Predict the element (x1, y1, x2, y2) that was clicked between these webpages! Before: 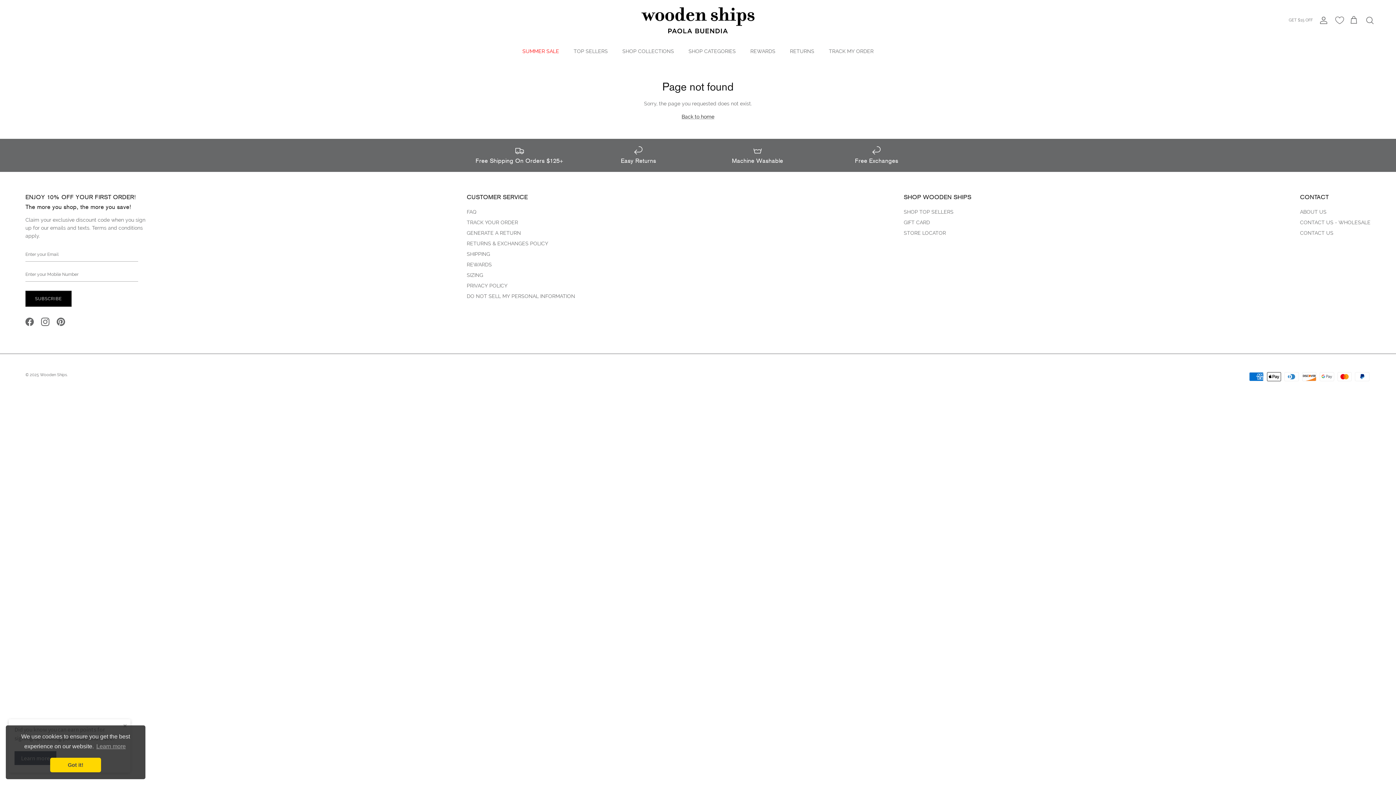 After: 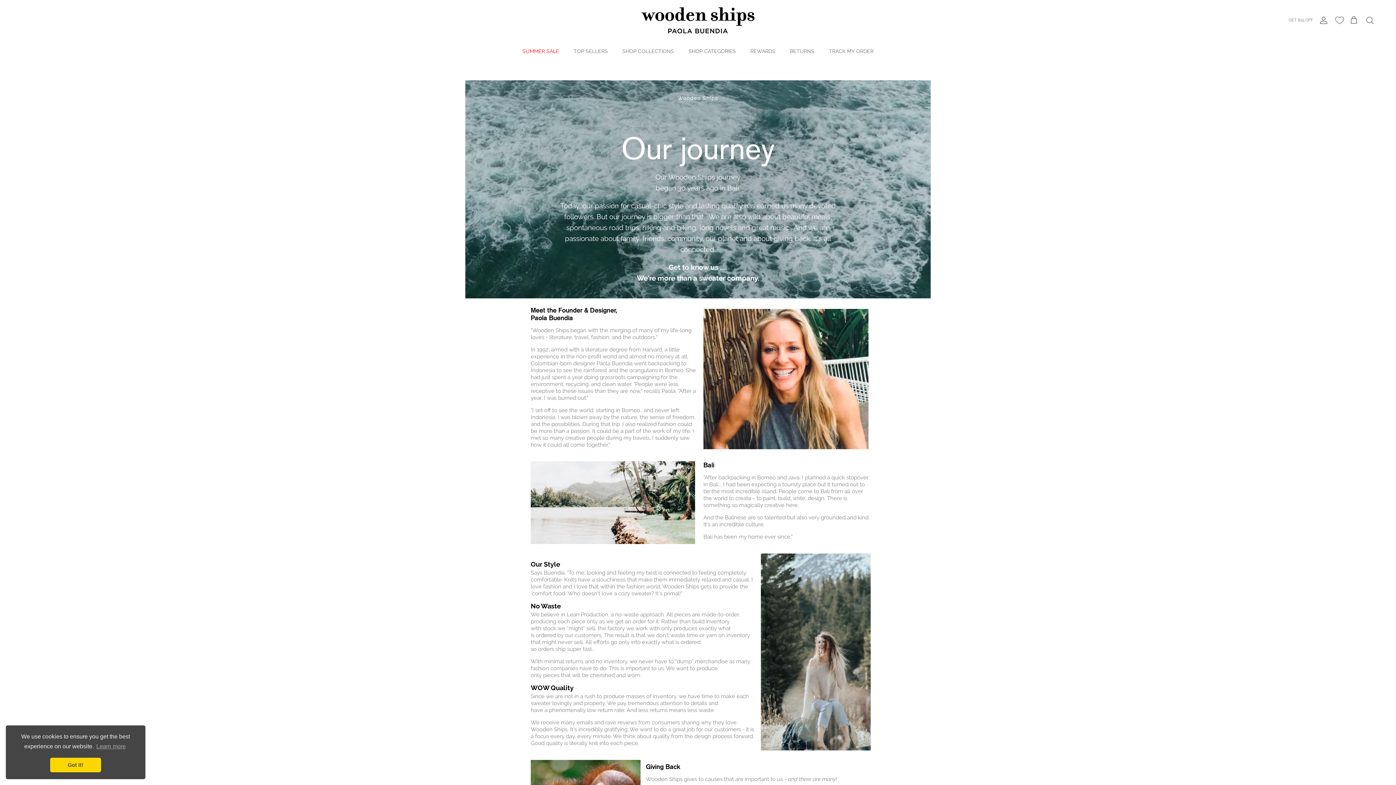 Action: label: ABOUT US bbox: (1300, 209, 1326, 215)